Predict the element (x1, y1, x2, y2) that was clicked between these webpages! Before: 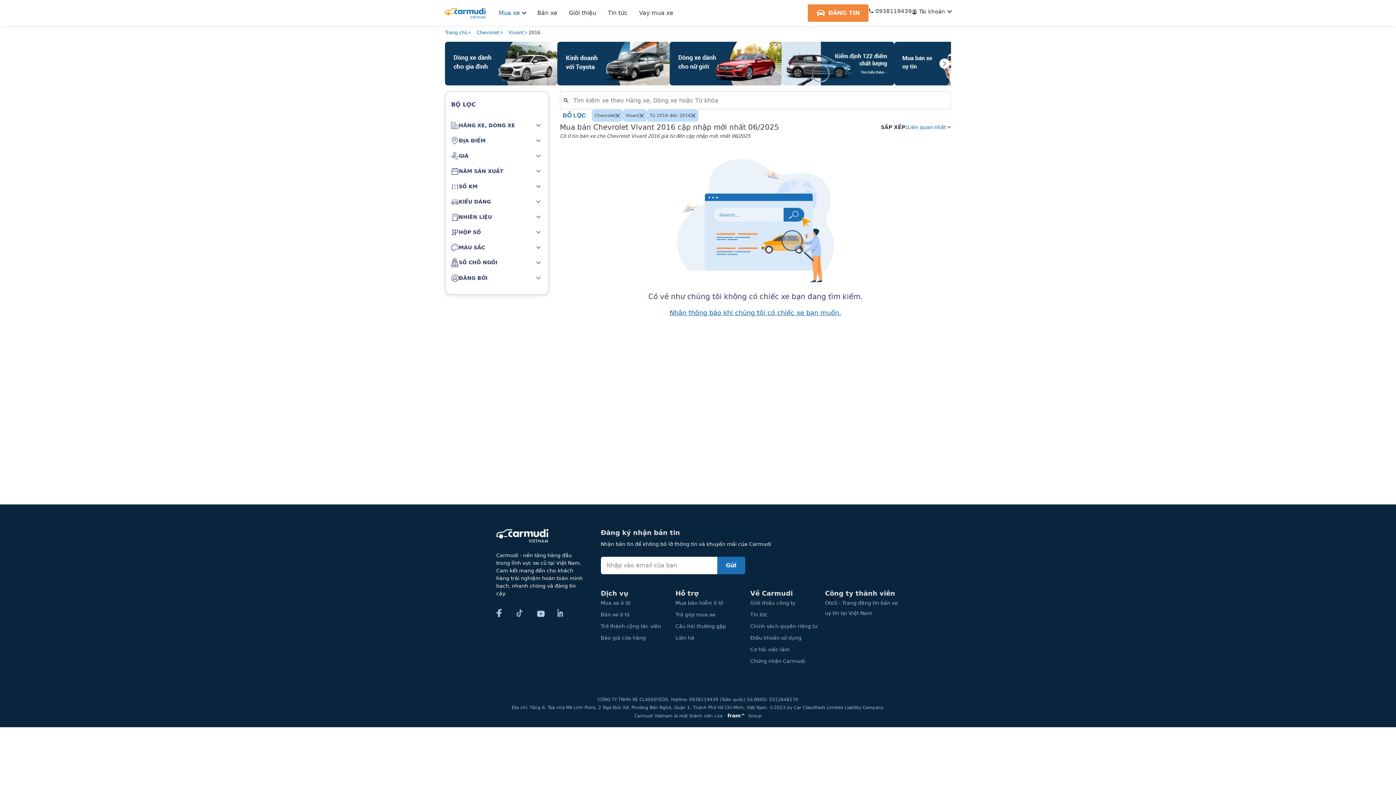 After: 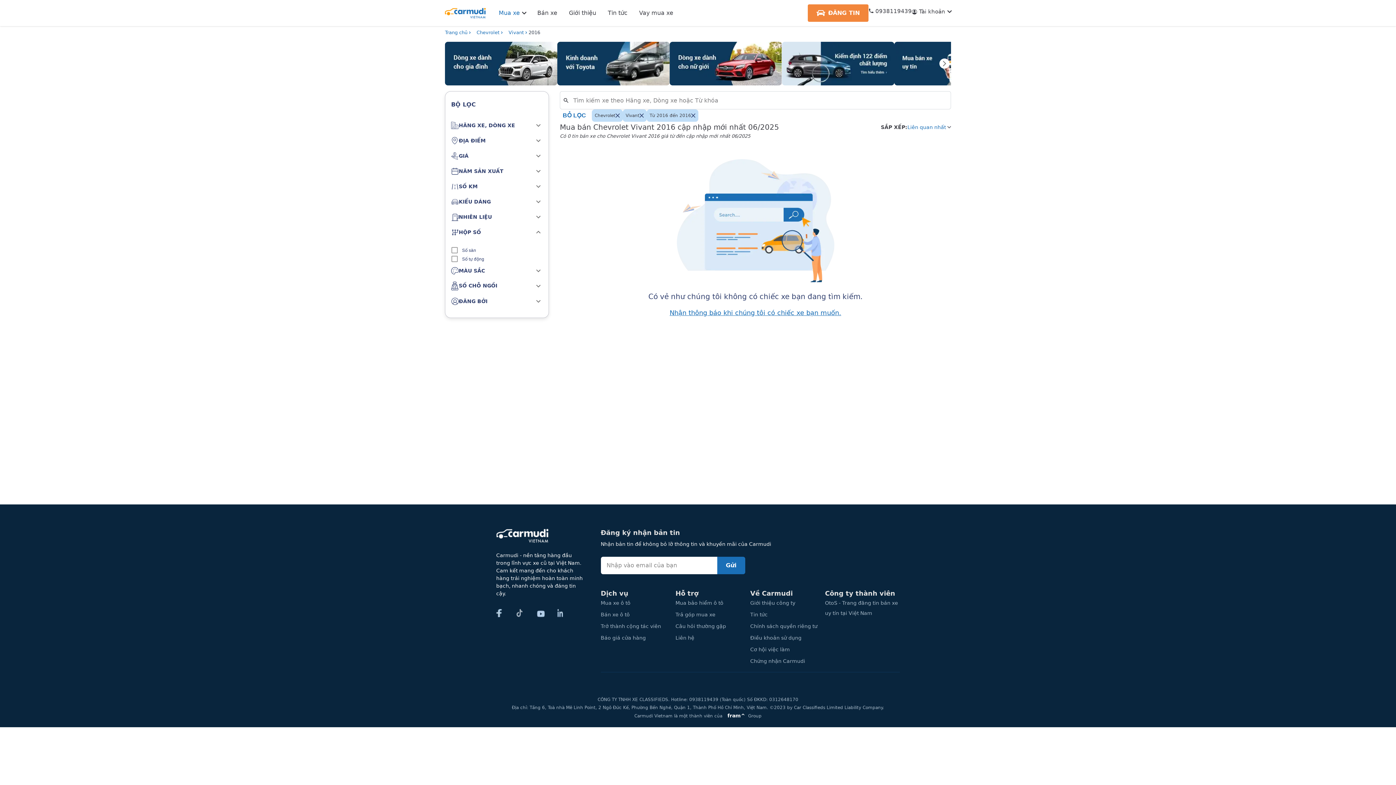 Action: label: HỘP SỐ bbox: (451, 224, 542, 240)